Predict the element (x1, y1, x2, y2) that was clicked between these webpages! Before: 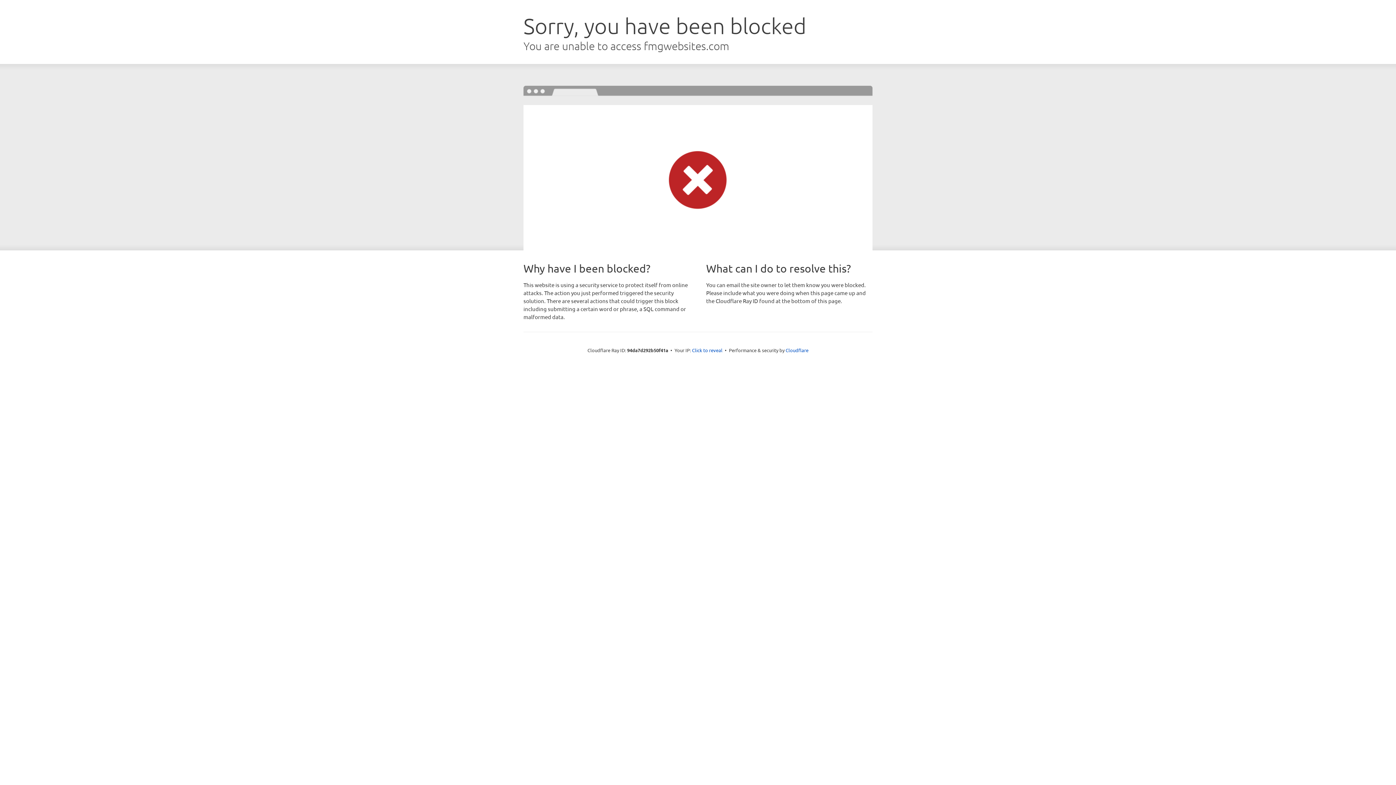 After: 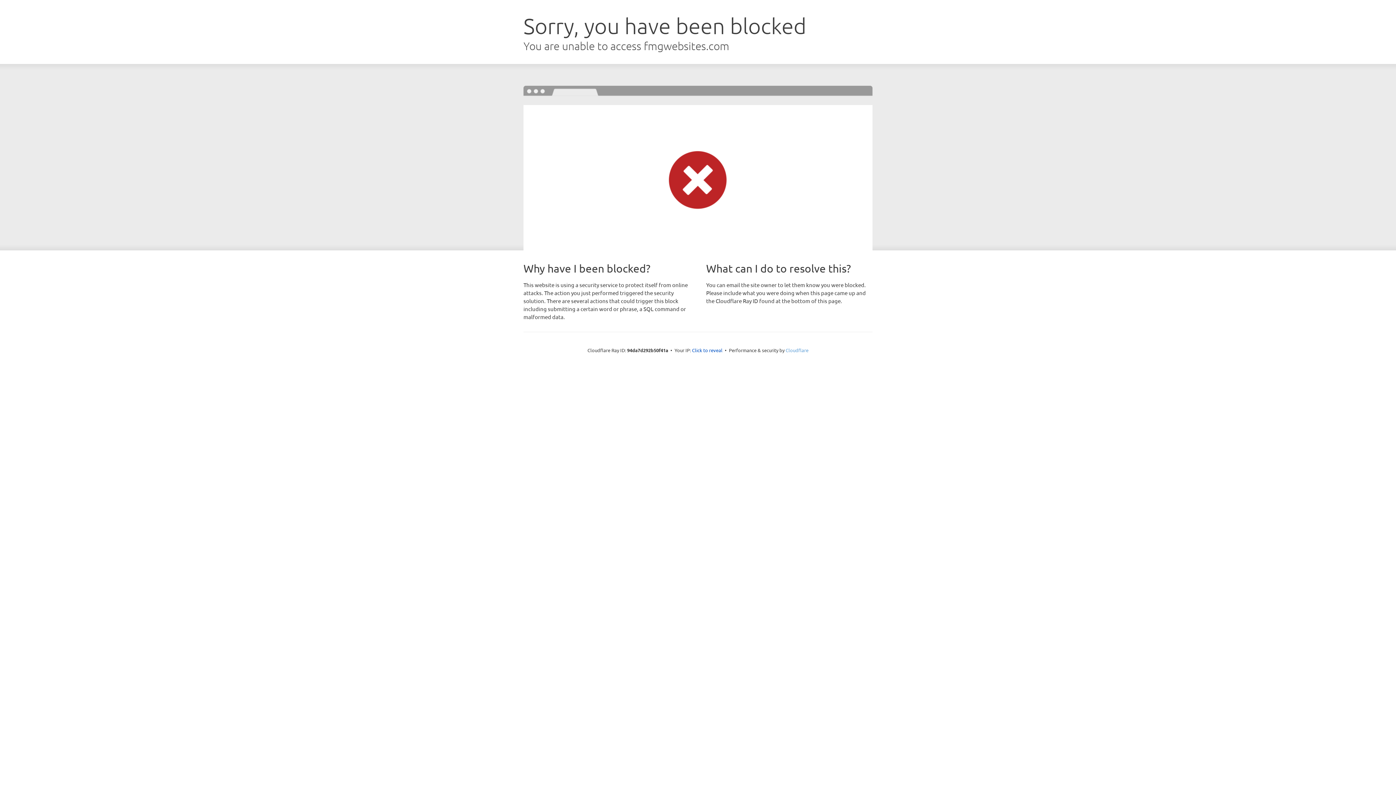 Action: label: Cloudflare bbox: (785, 347, 808, 353)